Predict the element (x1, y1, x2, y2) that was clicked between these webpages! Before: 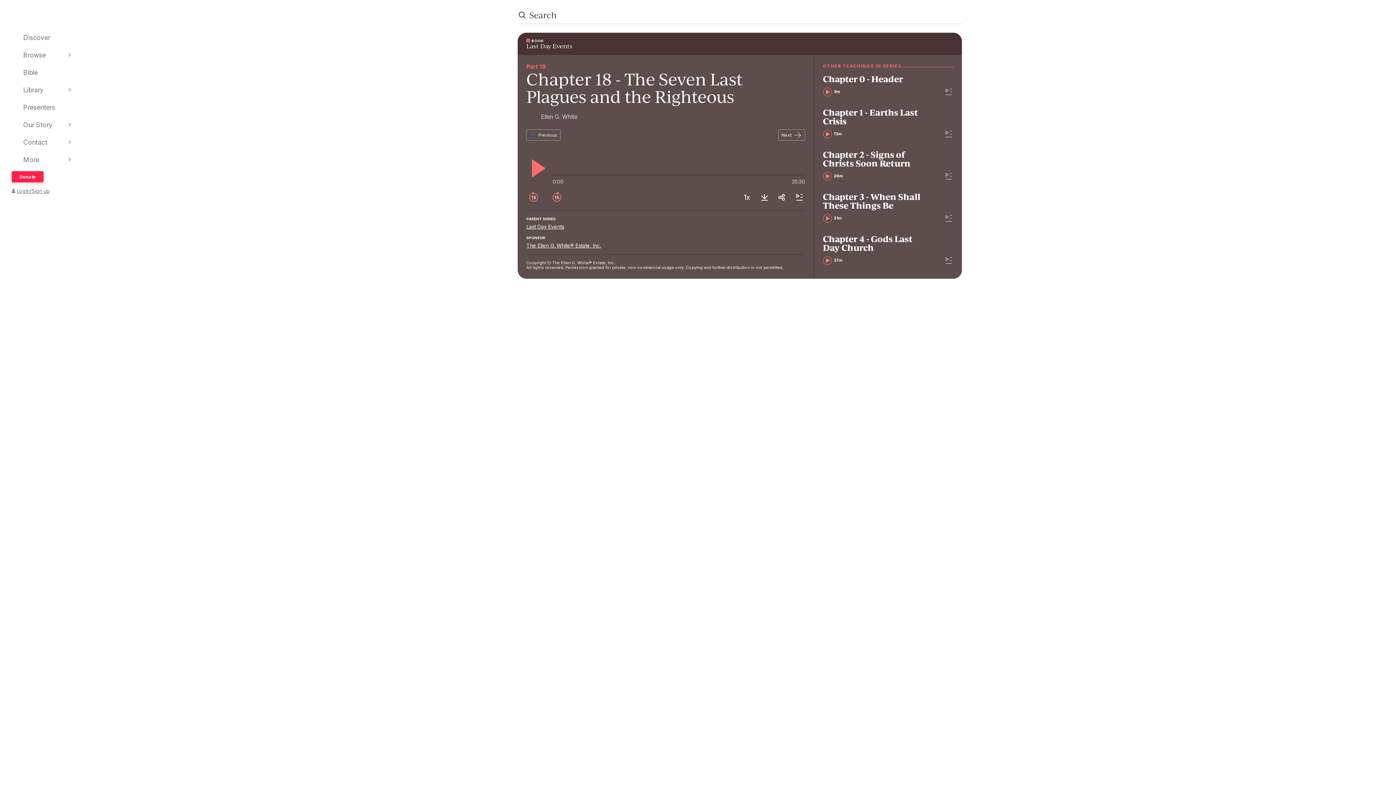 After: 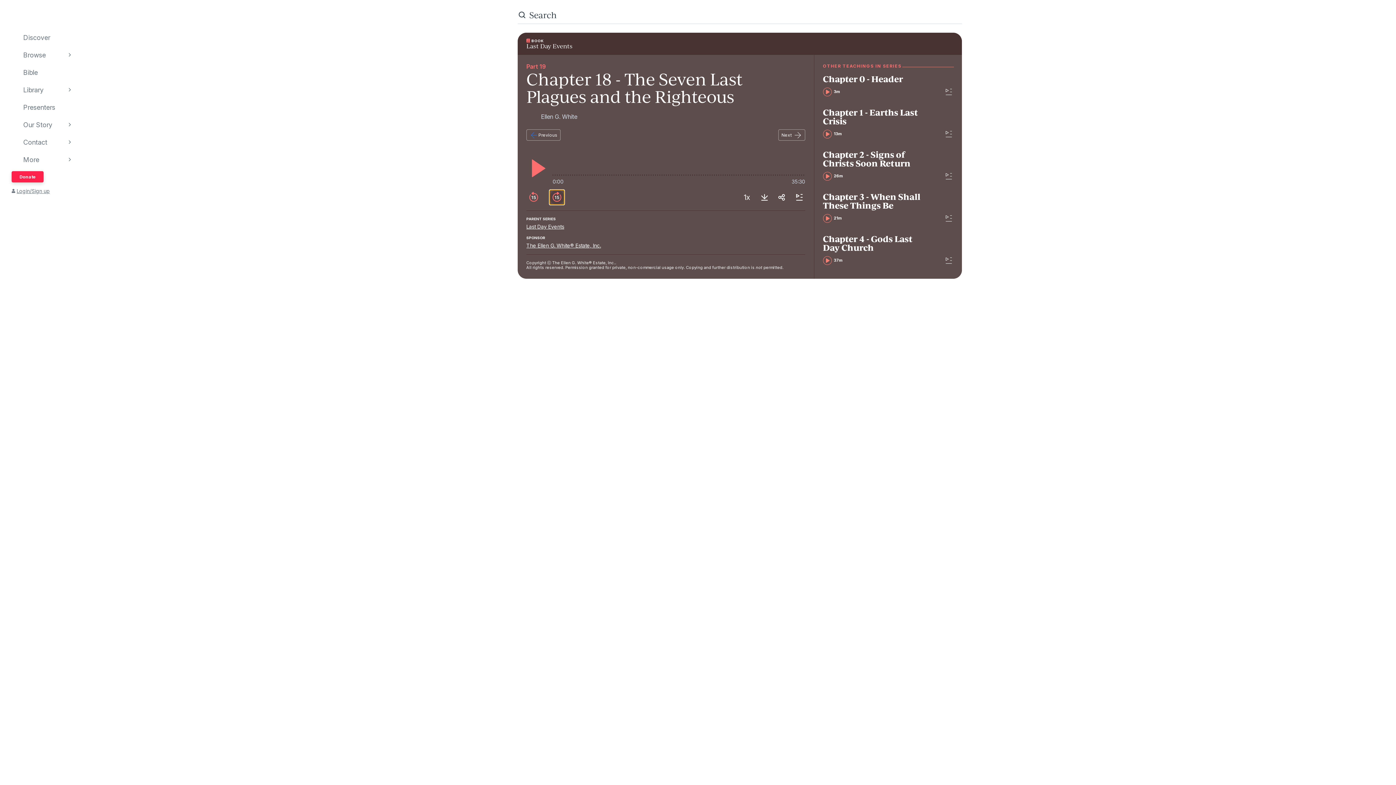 Action: label: forward 15 seconds bbox: (549, 190, 564, 204)